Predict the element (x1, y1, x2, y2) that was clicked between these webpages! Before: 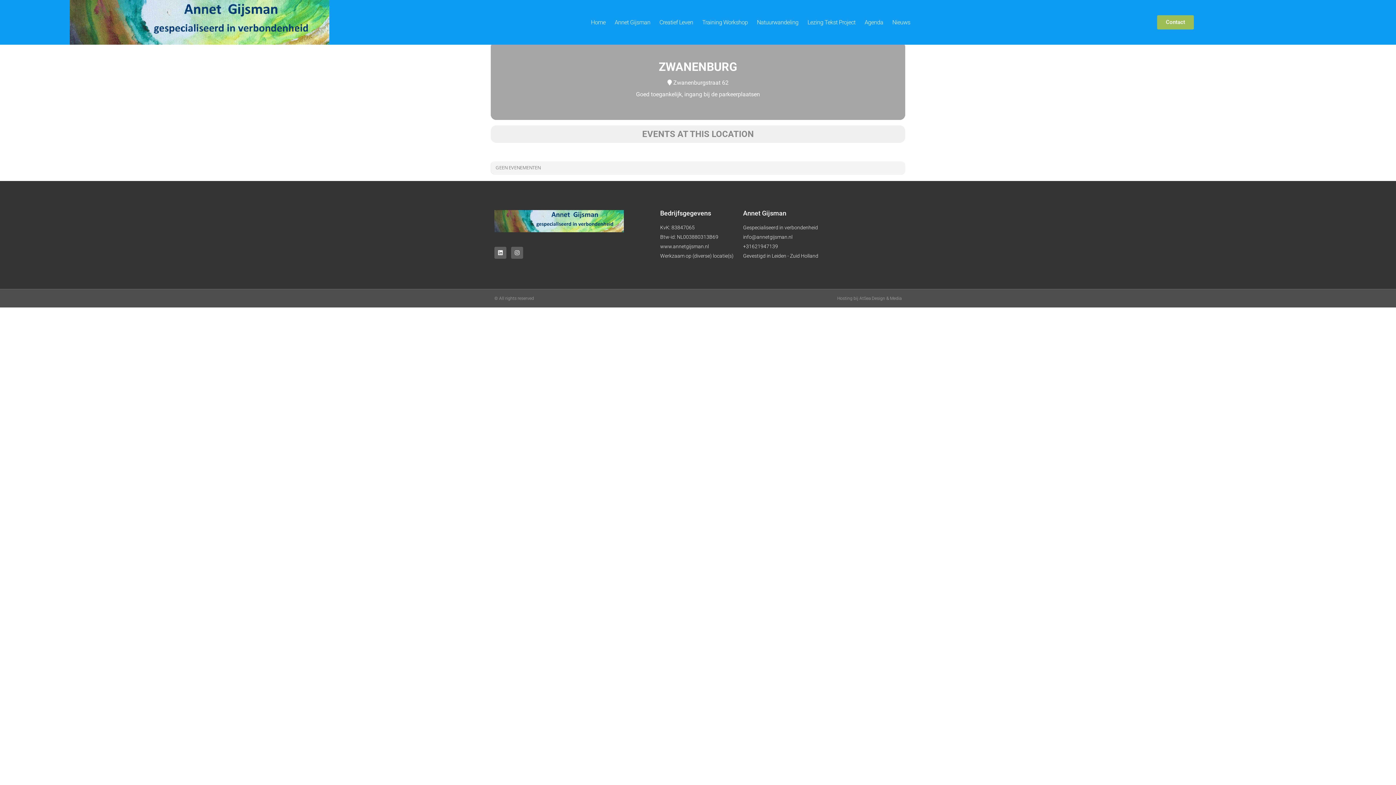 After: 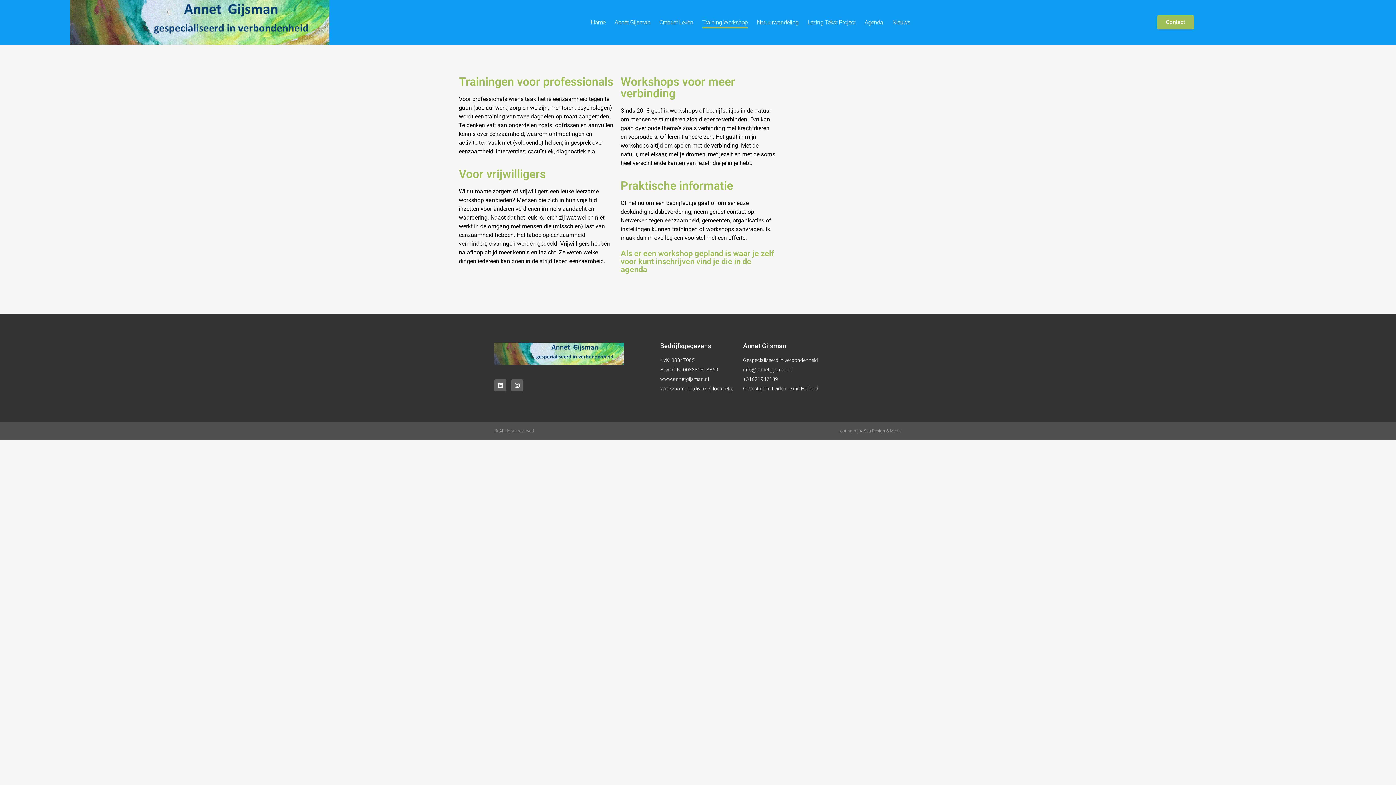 Action: bbox: (702, 16, 748, 28) label: Training Workshop